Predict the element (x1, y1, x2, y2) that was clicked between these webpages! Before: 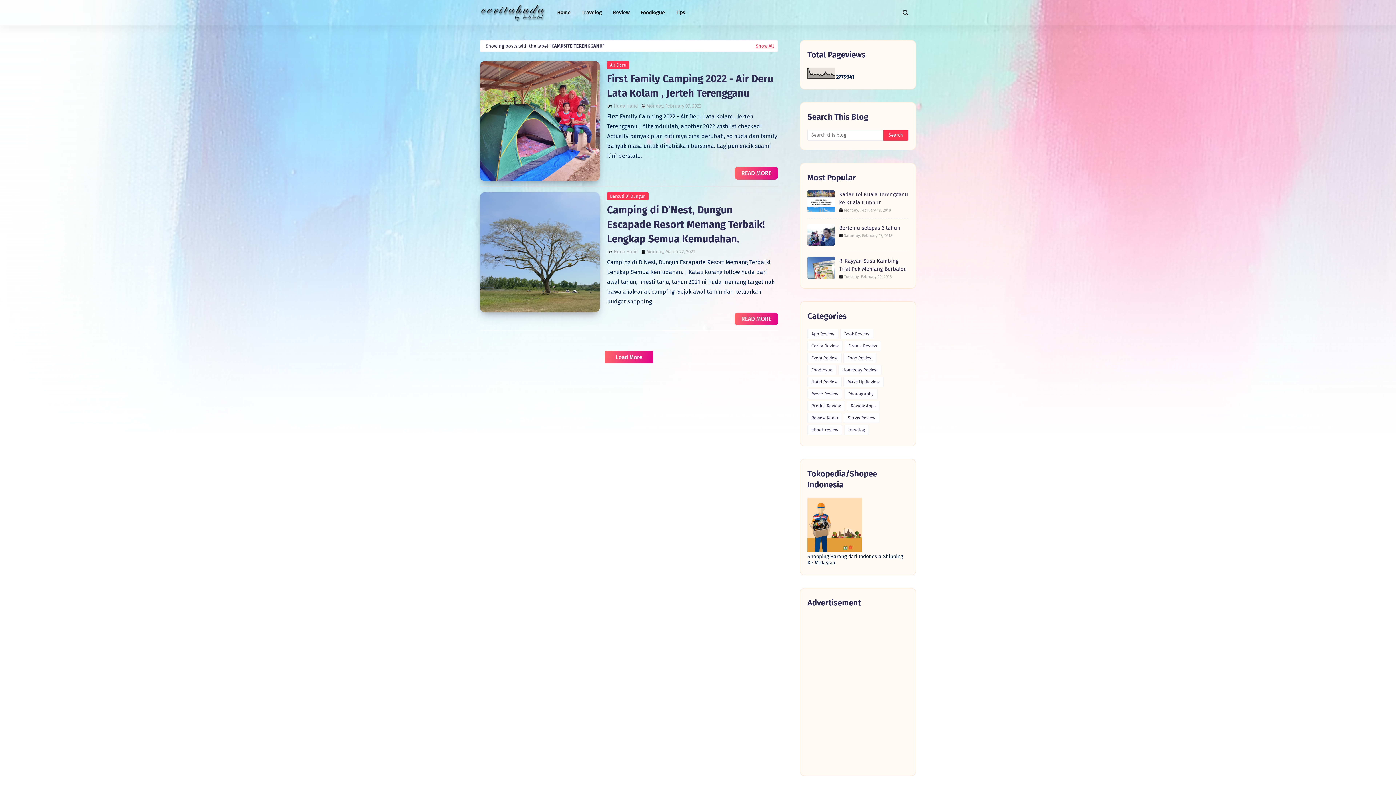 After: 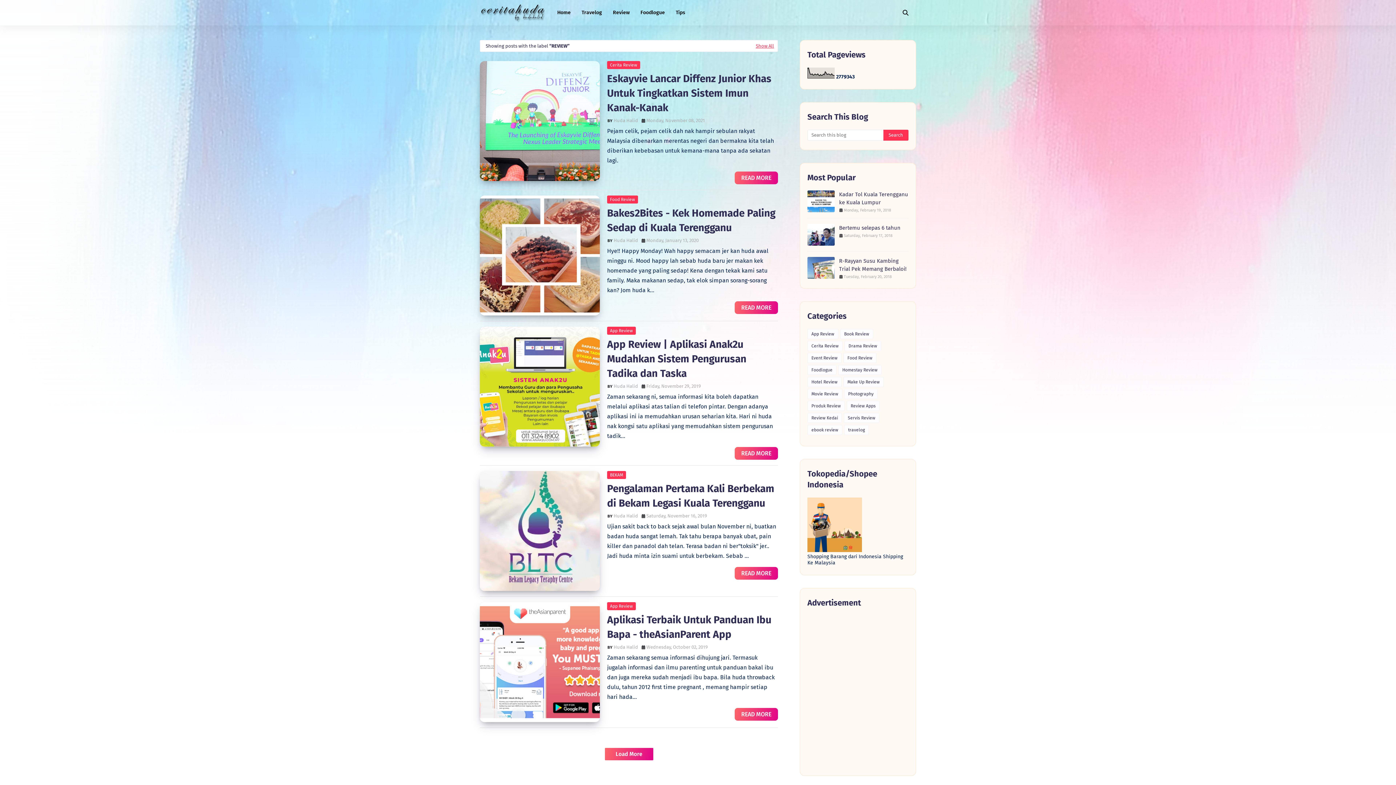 Action: label: Review bbox: (607, 0, 635, 25)